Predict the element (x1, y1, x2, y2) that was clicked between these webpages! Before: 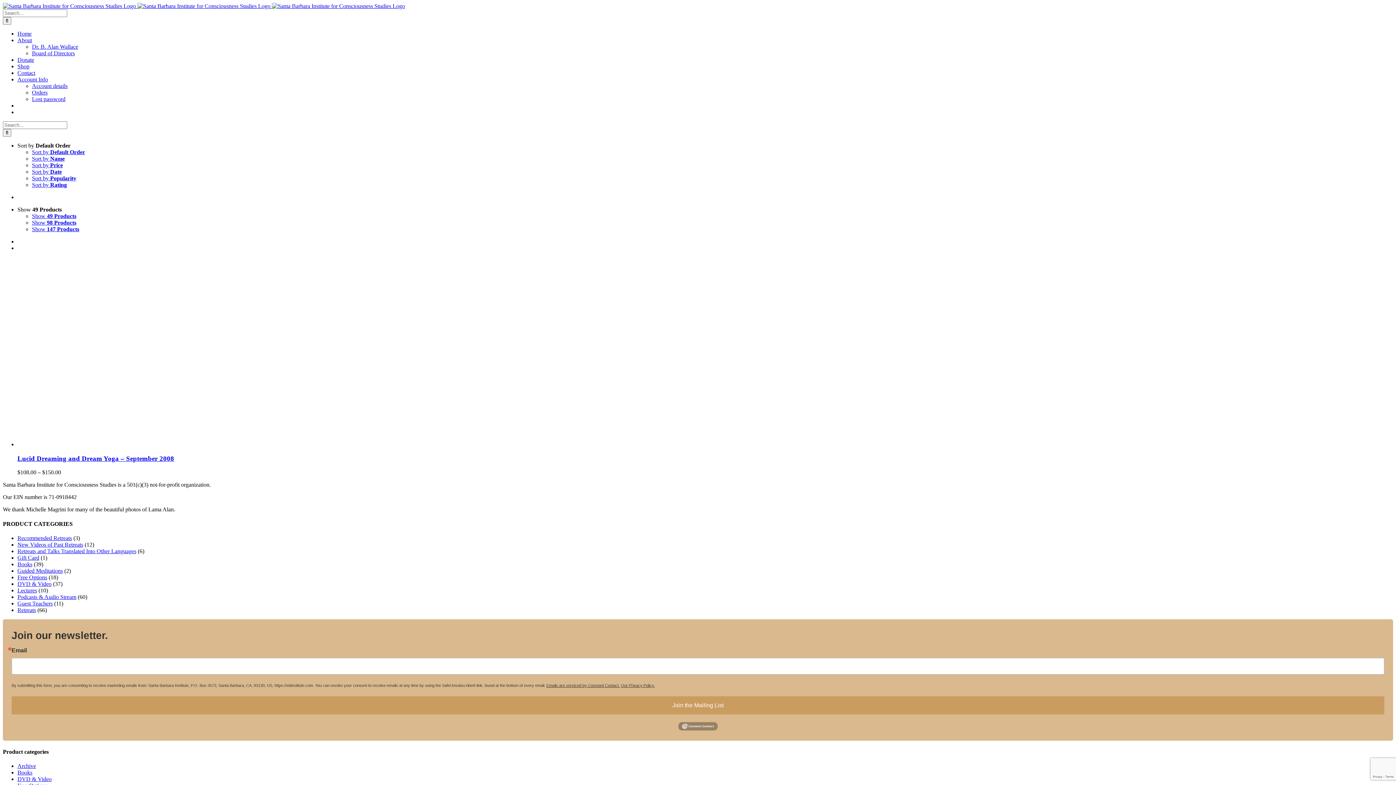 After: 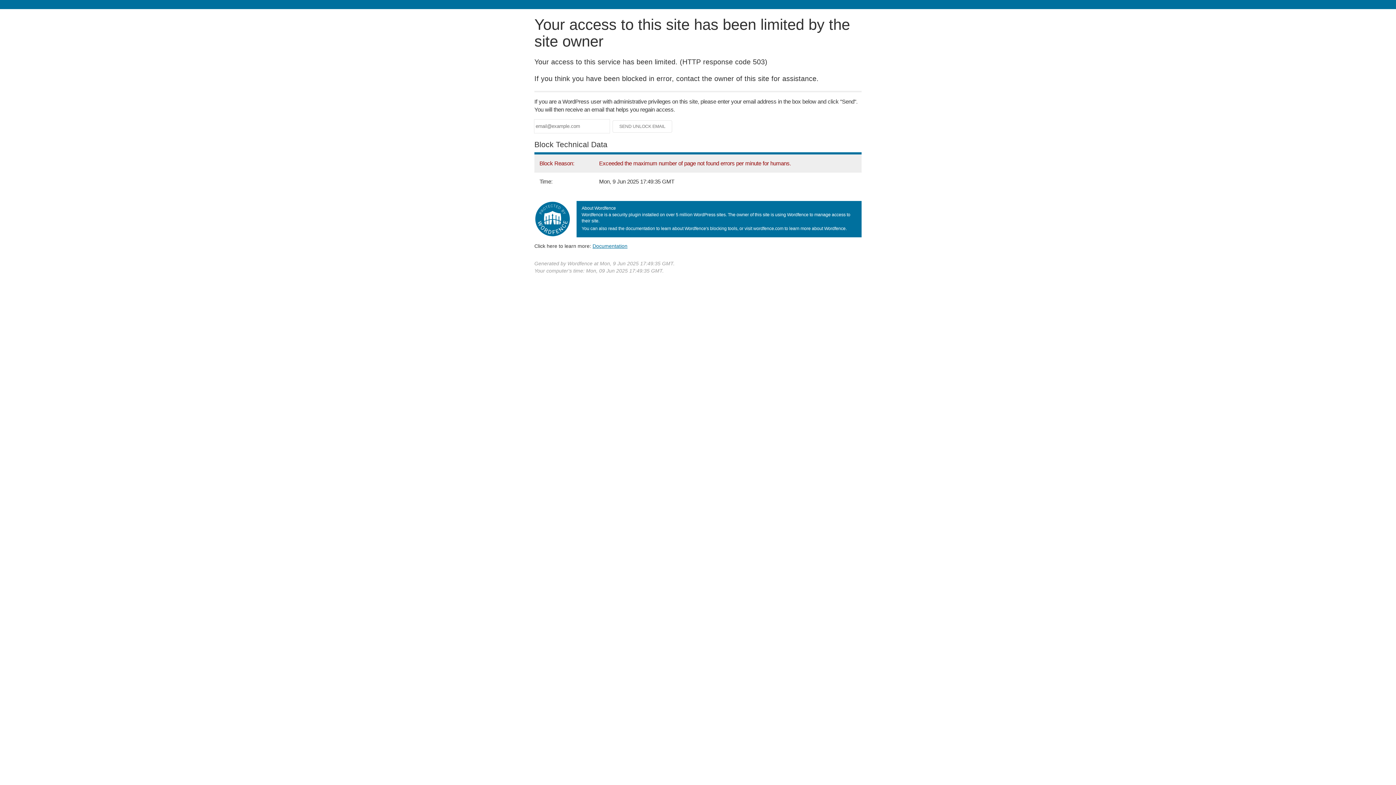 Action: label: Show 147 Products bbox: (32, 226, 79, 232)